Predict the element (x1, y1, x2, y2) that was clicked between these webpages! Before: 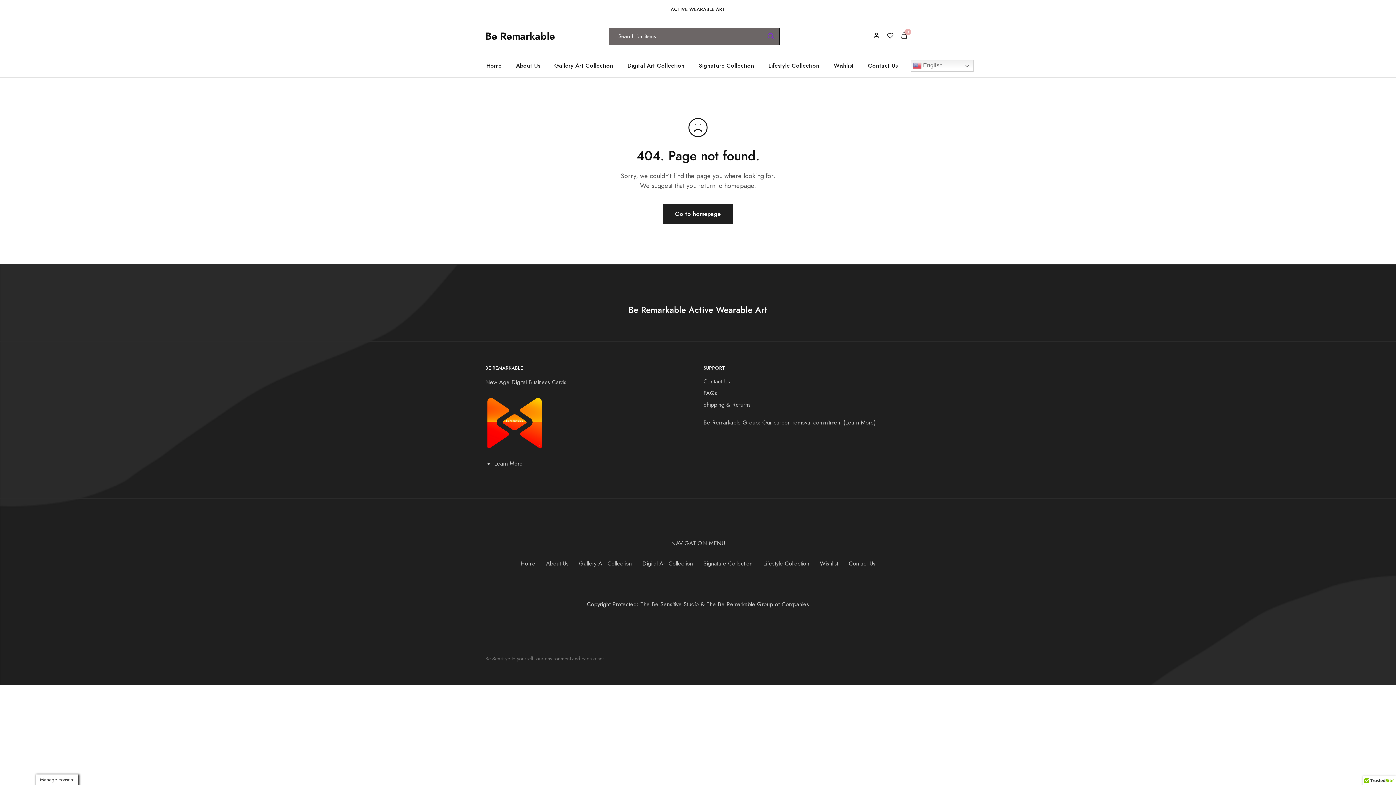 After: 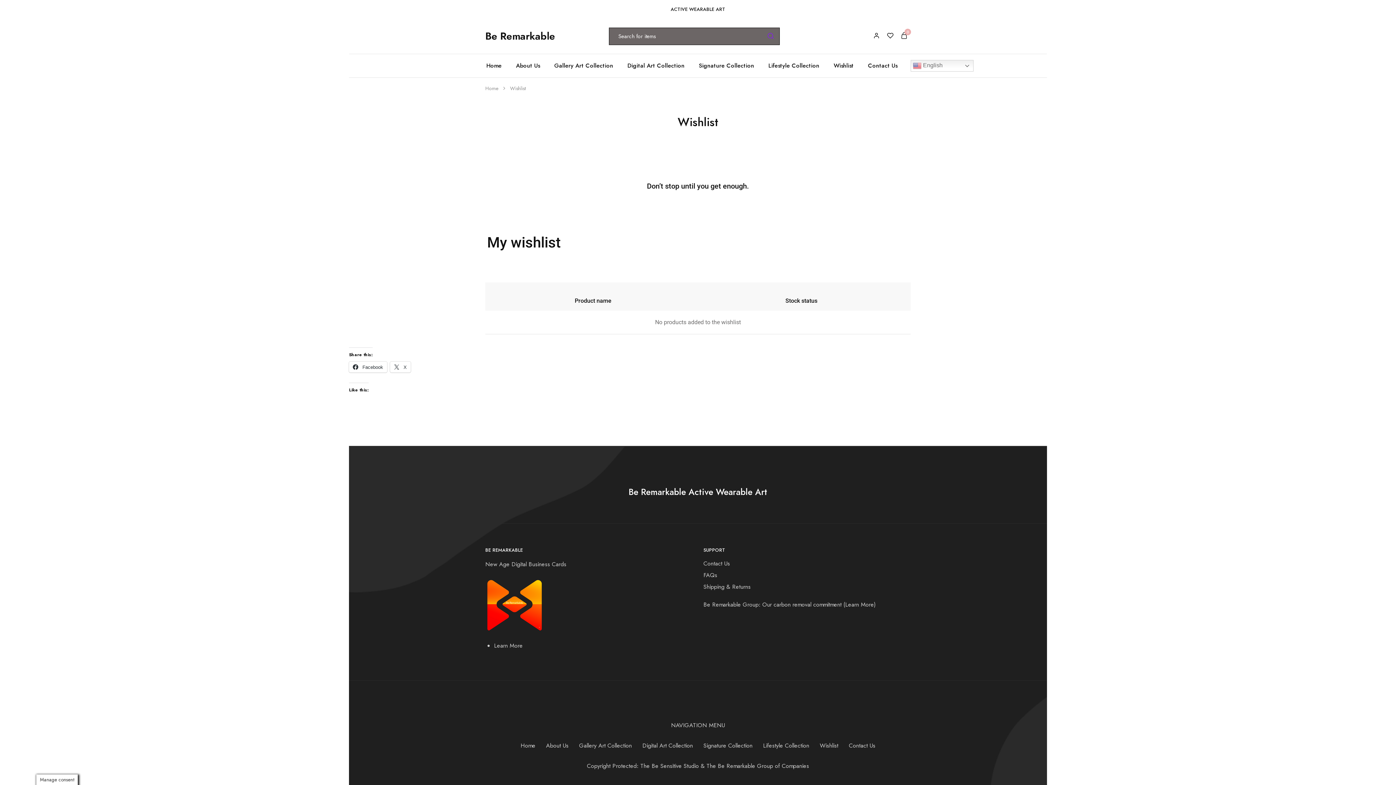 Action: bbox: (820, 559, 838, 568) label: Wishlist